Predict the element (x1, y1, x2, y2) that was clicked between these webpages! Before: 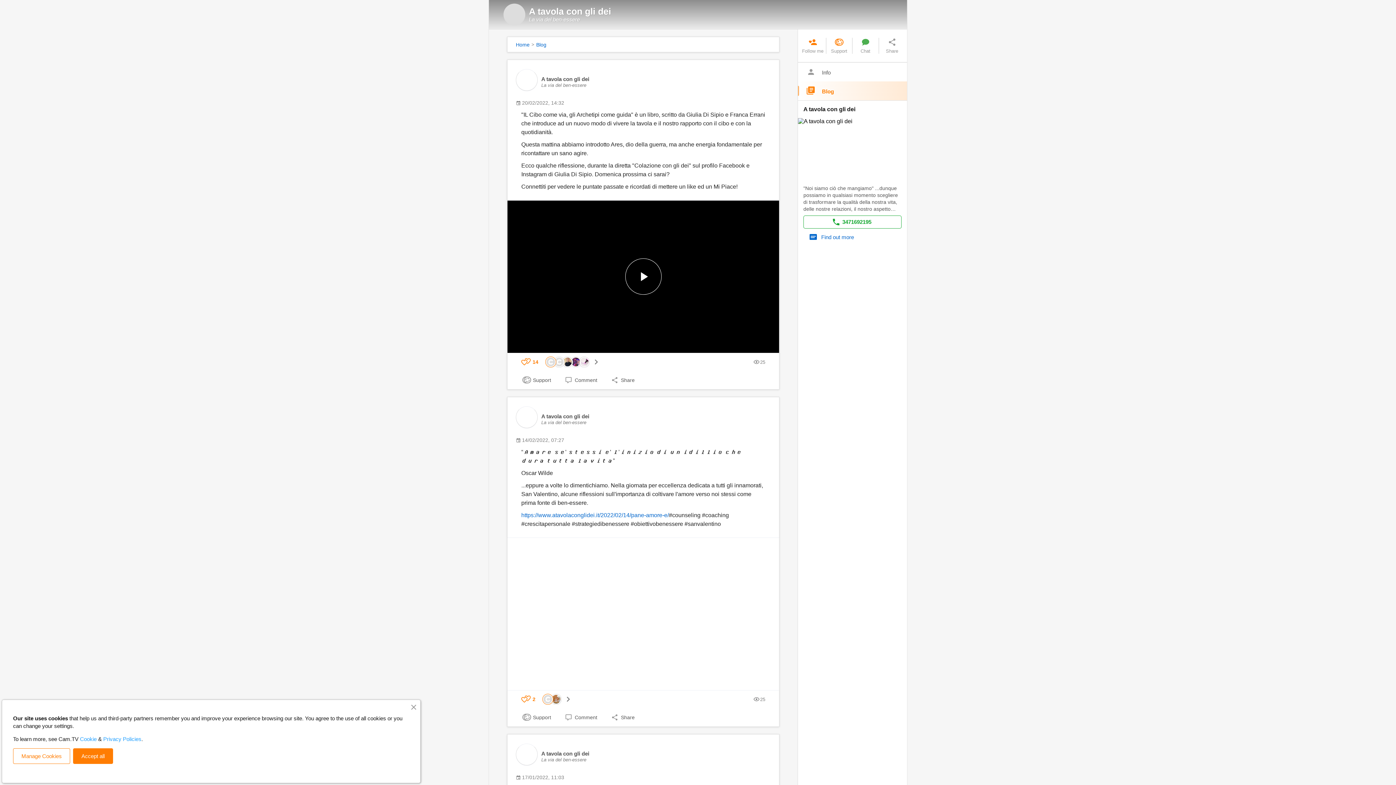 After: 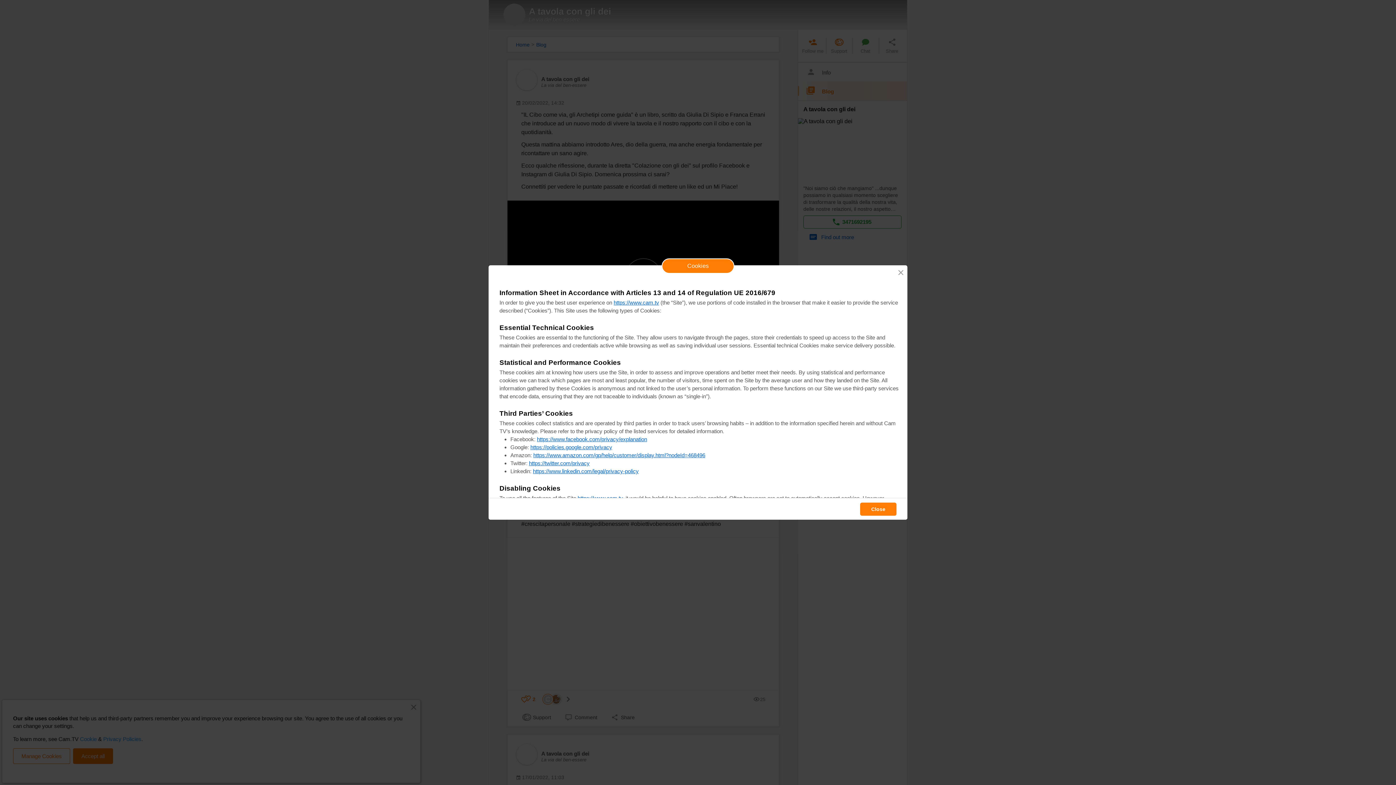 Action: bbox: (80, 736, 96, 742) label: Cookie